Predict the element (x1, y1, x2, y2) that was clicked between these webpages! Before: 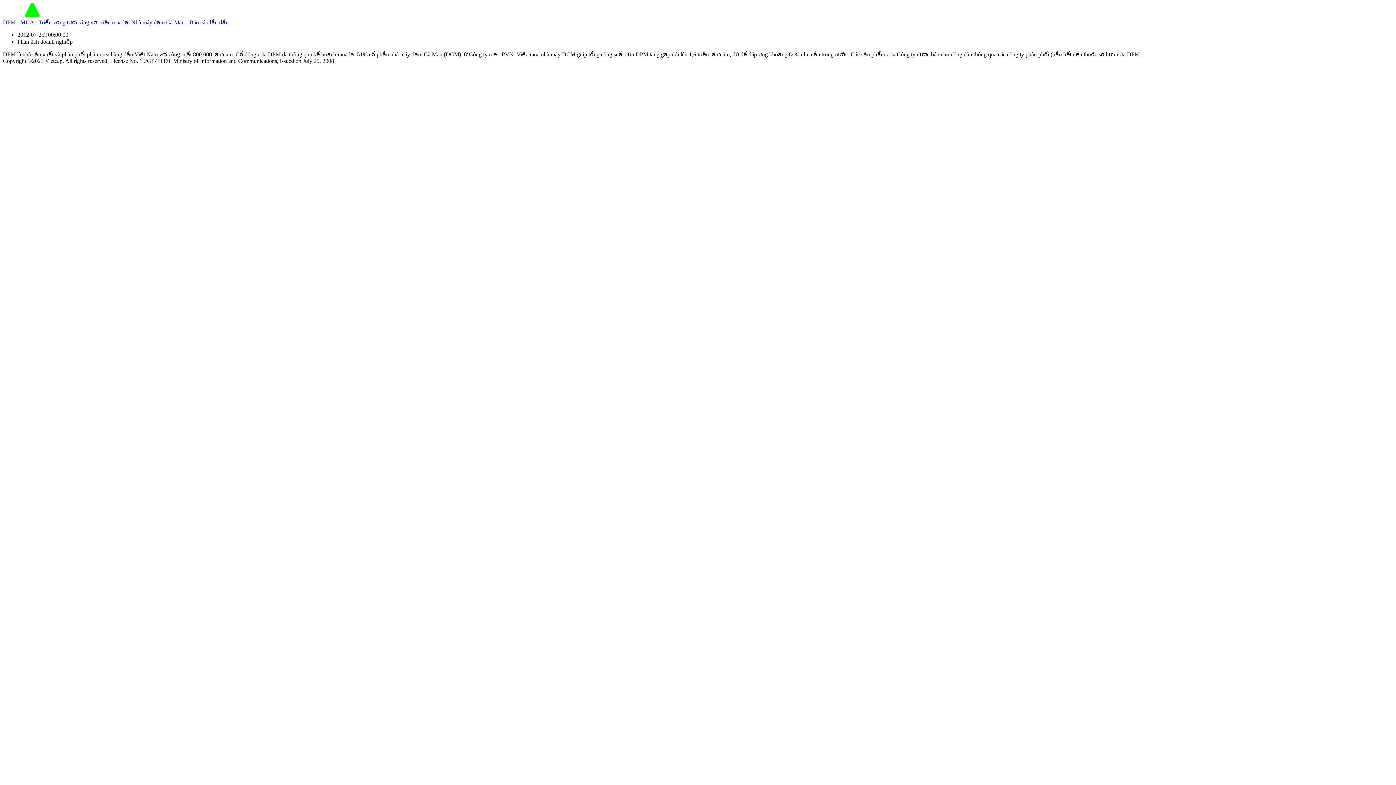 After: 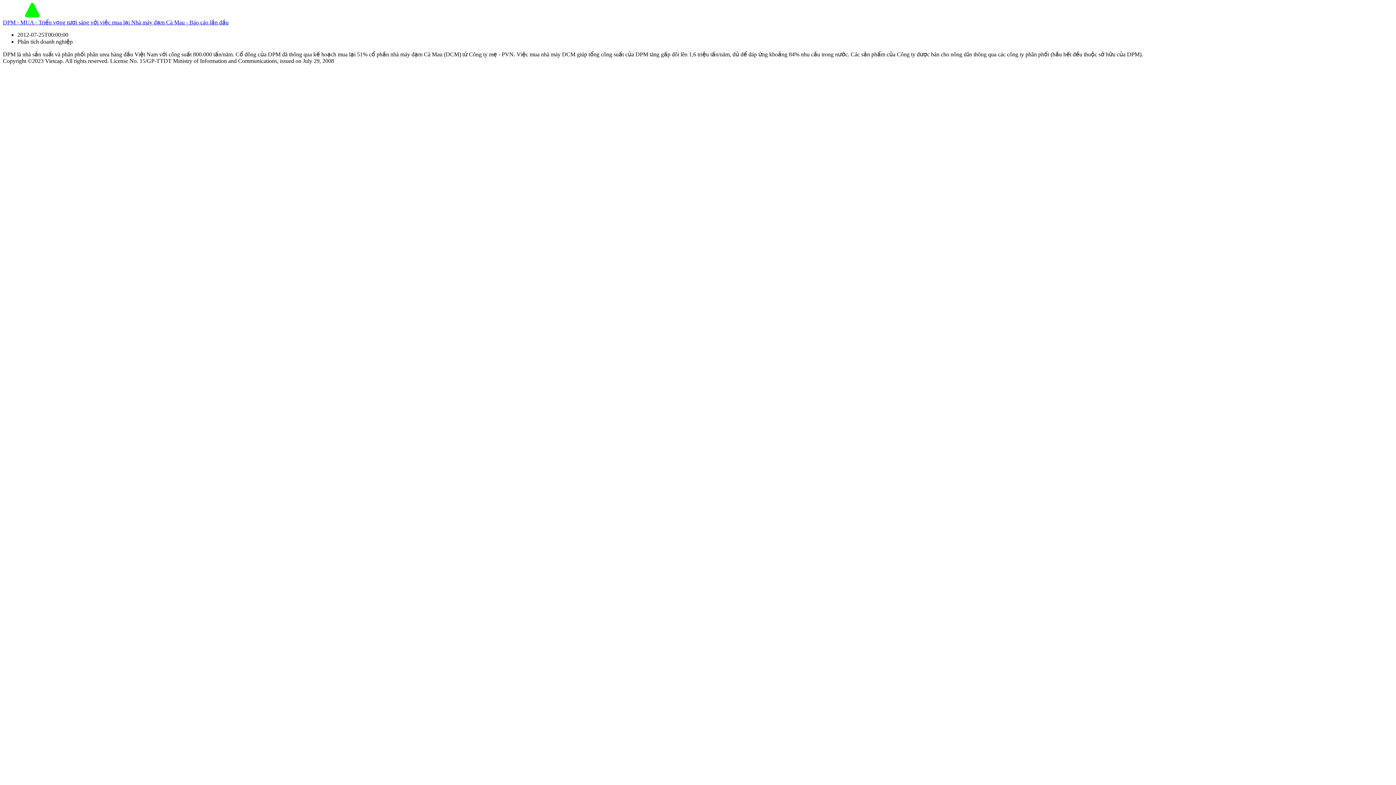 Action: bbox: (2, 19, 228, 25) label: DPM - MUA - Triển vọng tươi sáng với việc mua lại Nhà máy đạm Cà Mau - Báo cáo lần đầu